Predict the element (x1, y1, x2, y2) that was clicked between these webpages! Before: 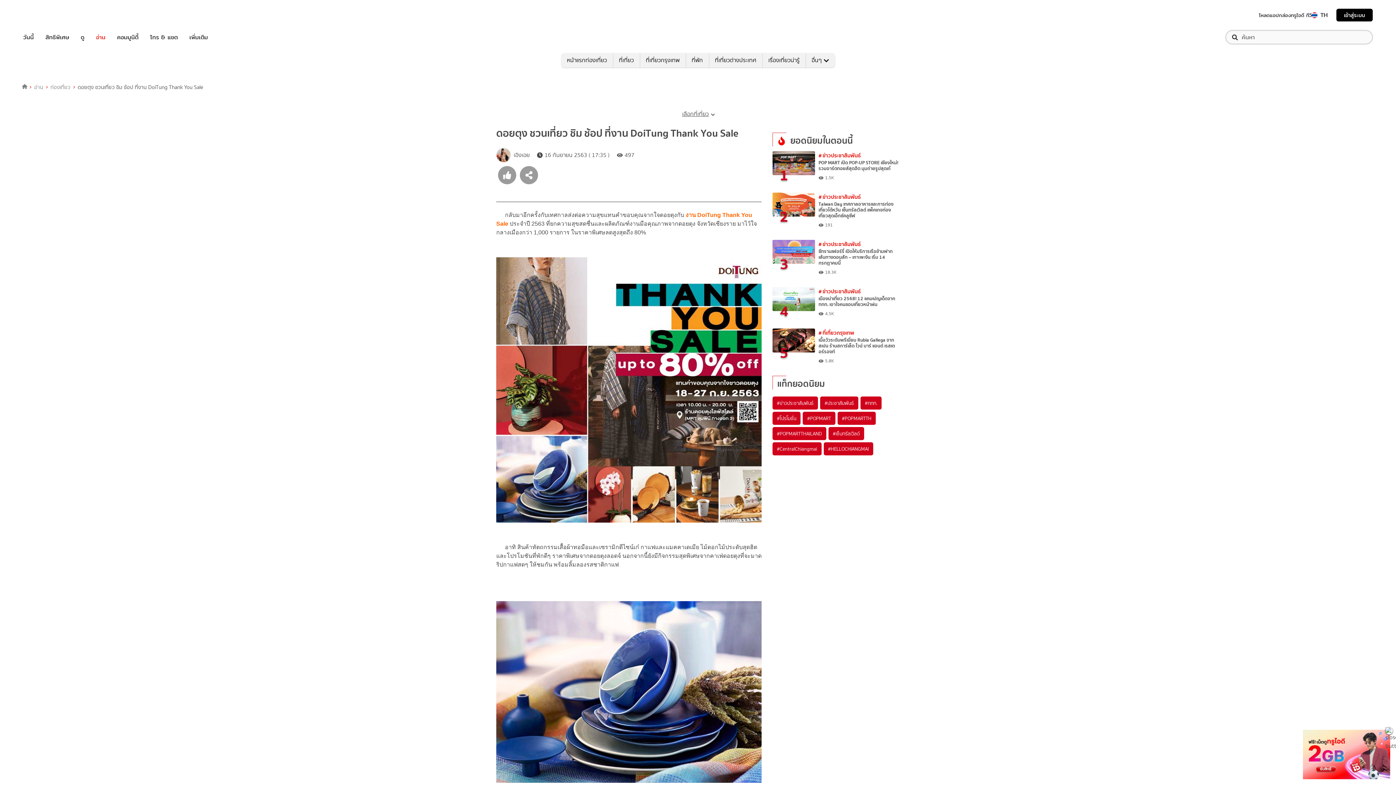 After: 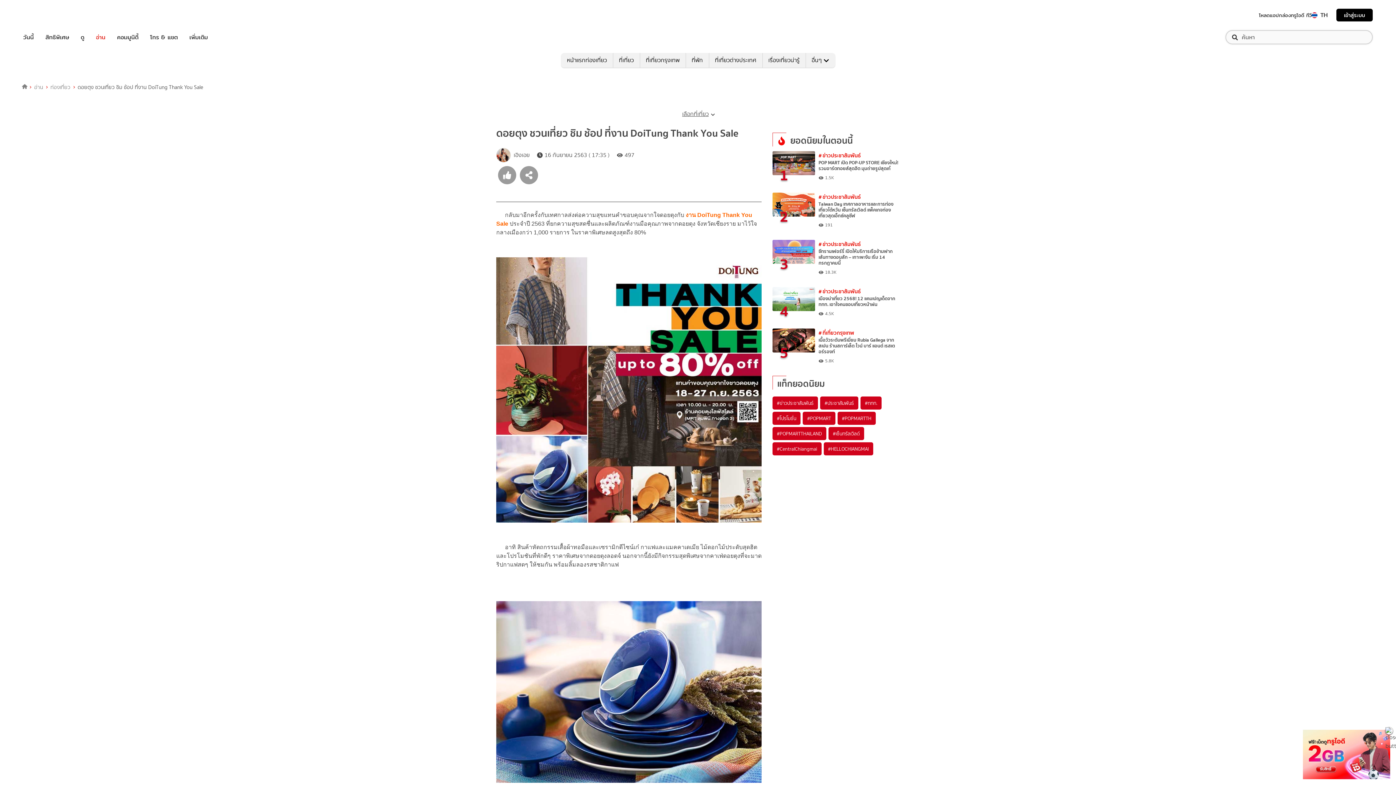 Action: bbox: (498, 166, 516, 184)